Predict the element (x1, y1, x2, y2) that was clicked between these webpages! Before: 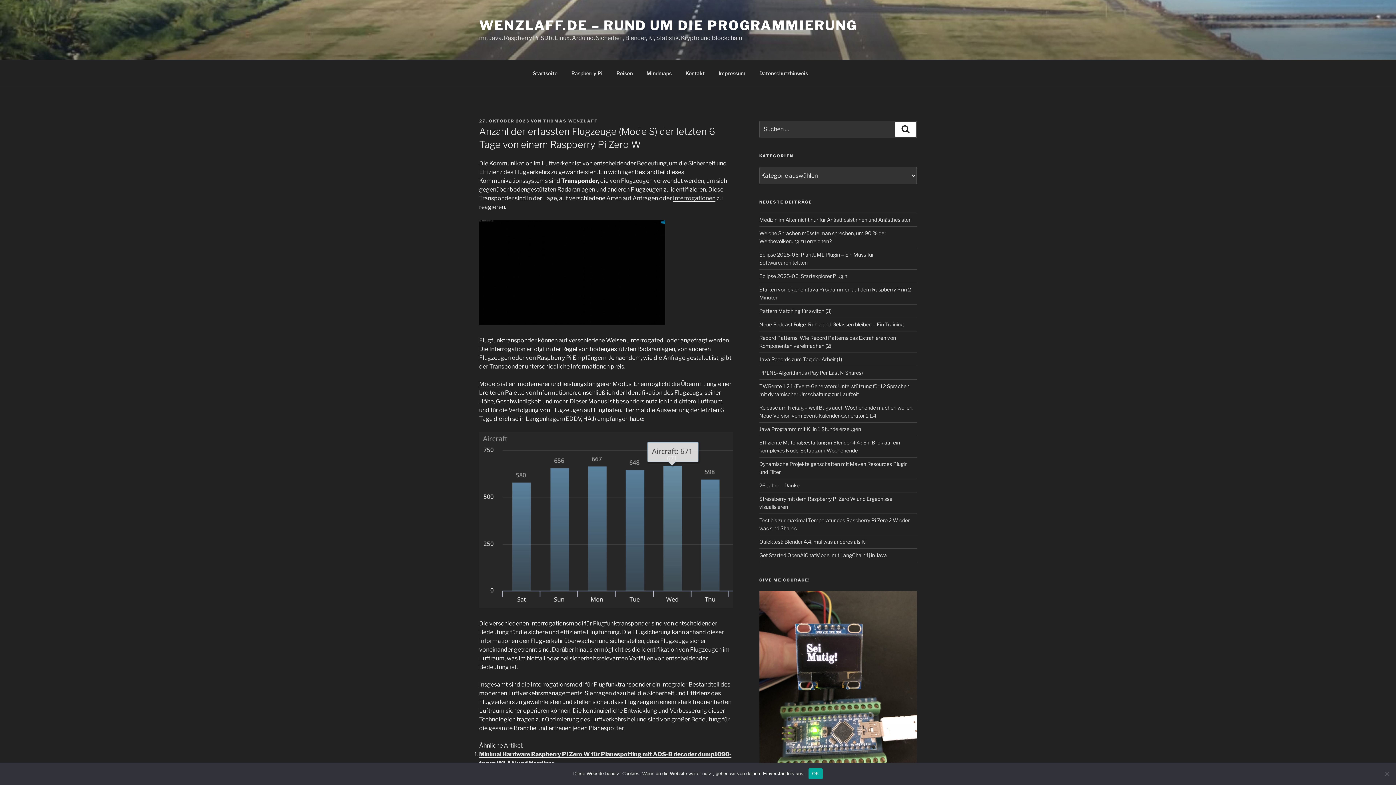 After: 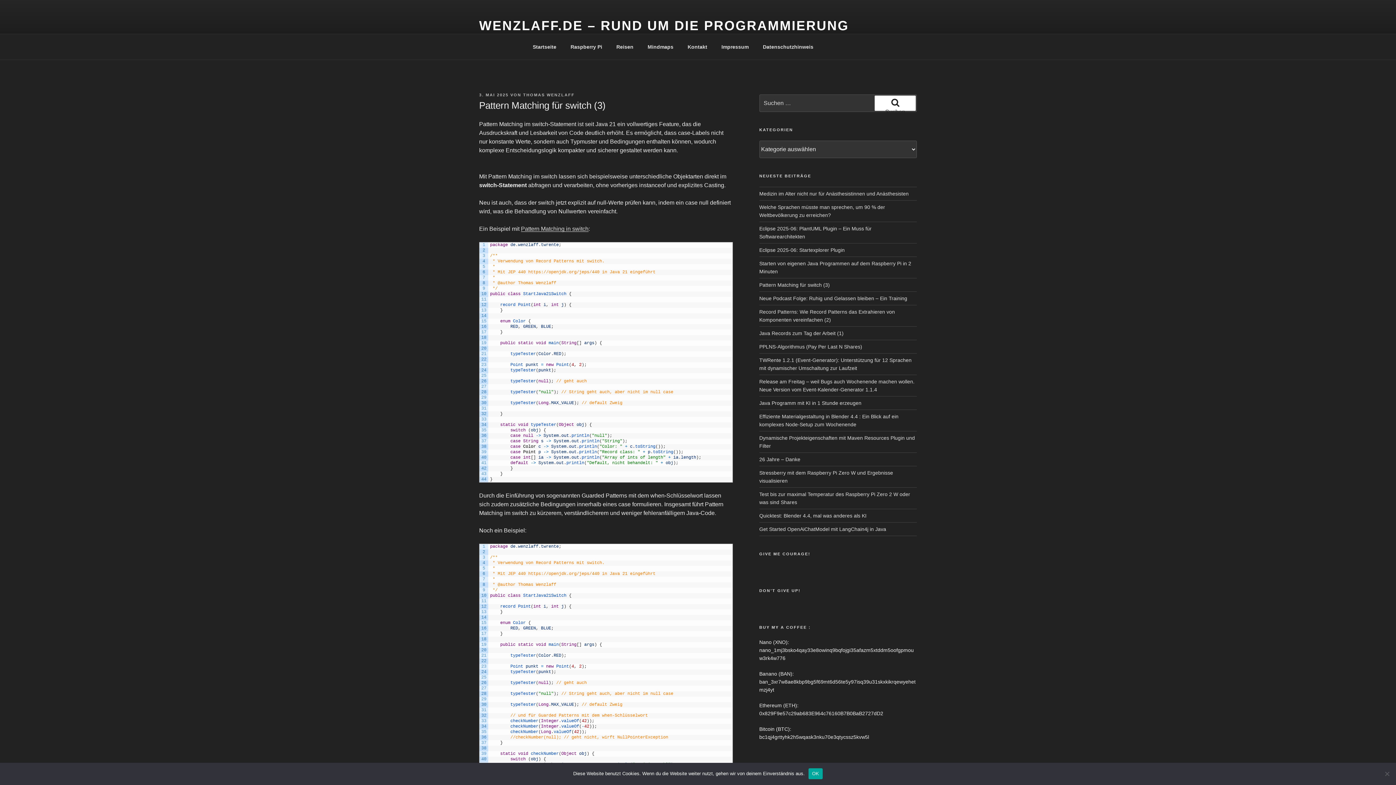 Action: bbox: (759, 308, 831, 314) label: Pattern Matching für switch (3)